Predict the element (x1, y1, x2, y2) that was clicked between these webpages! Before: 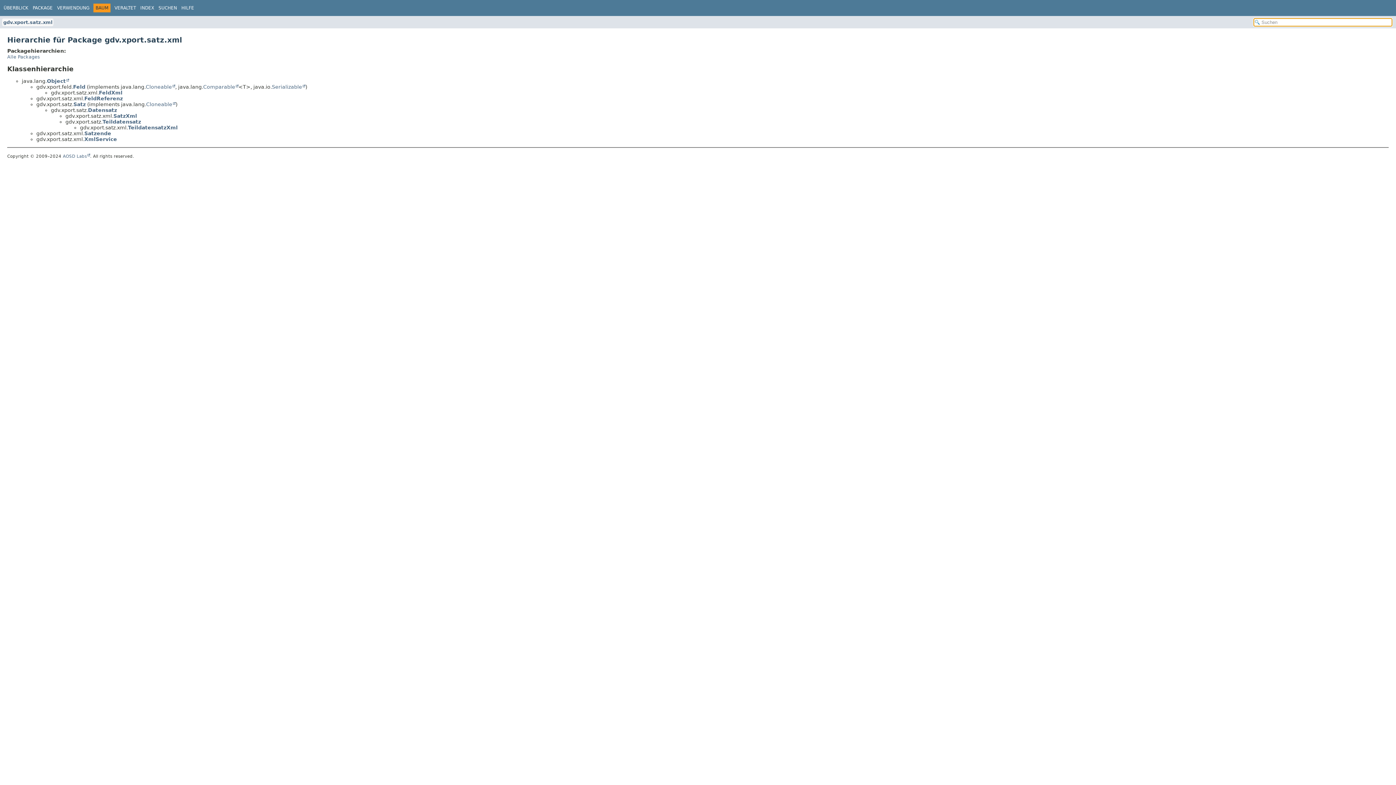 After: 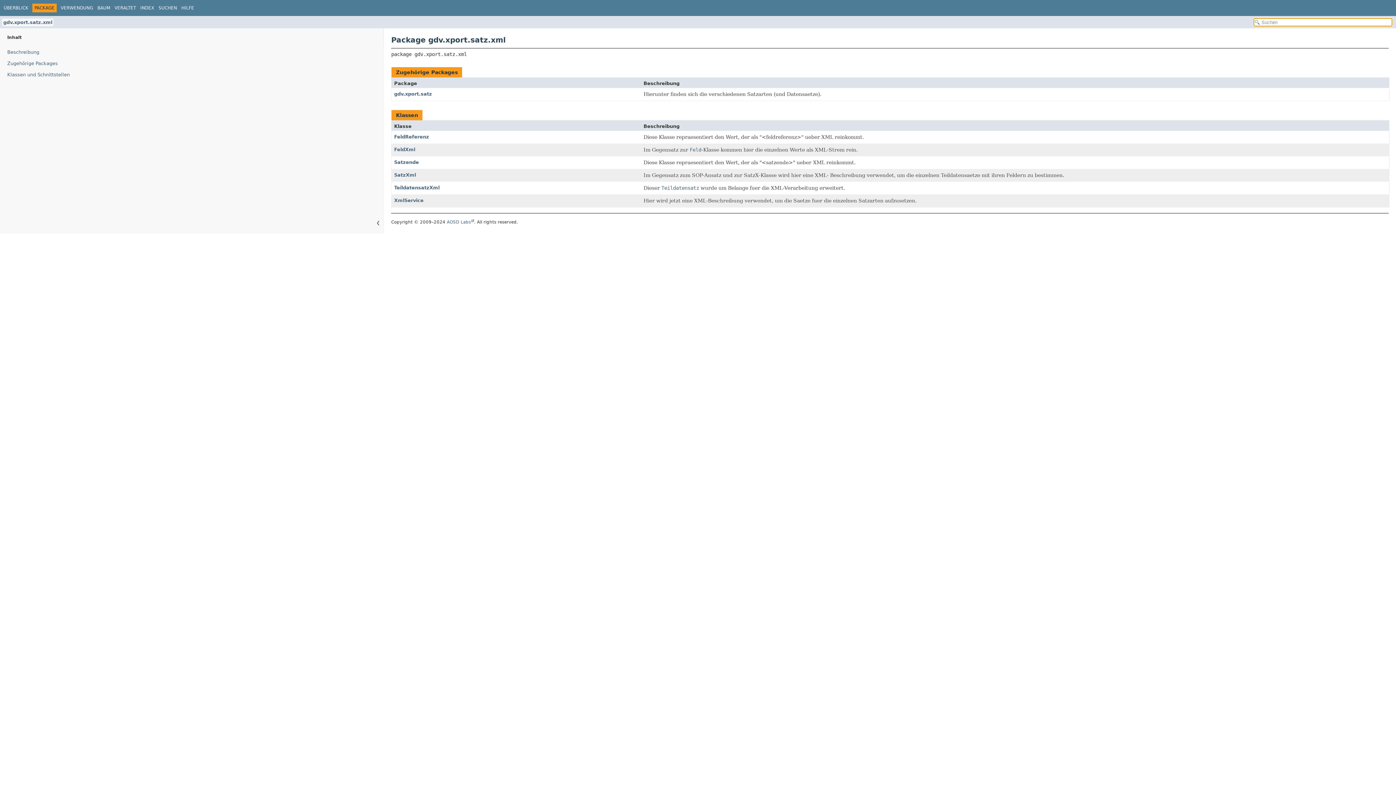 Action: bbox: (32, 5, 52, 10) label: PACKAGE